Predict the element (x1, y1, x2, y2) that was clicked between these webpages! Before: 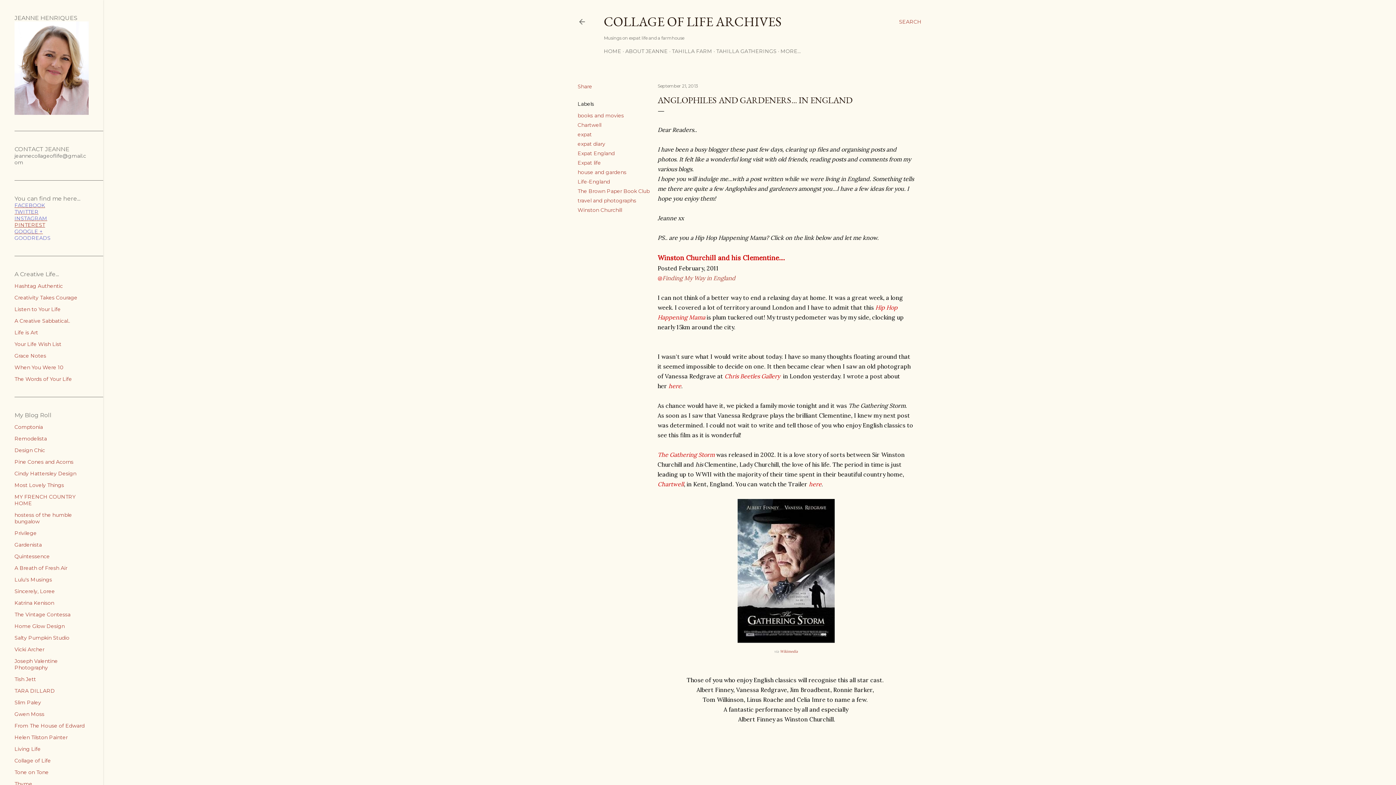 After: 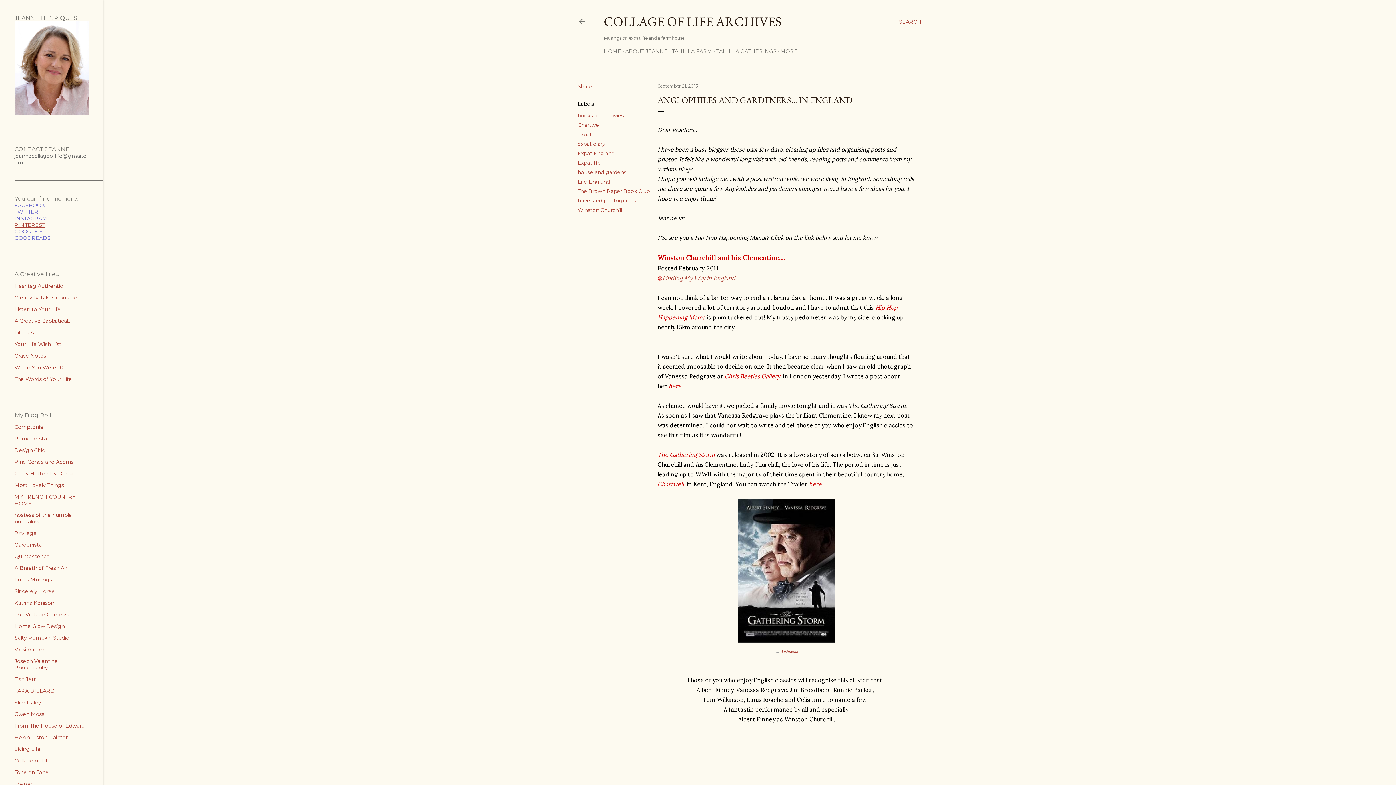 Action: bbox: (14, 470, 76, 477) label: Cindy Hattersley Design